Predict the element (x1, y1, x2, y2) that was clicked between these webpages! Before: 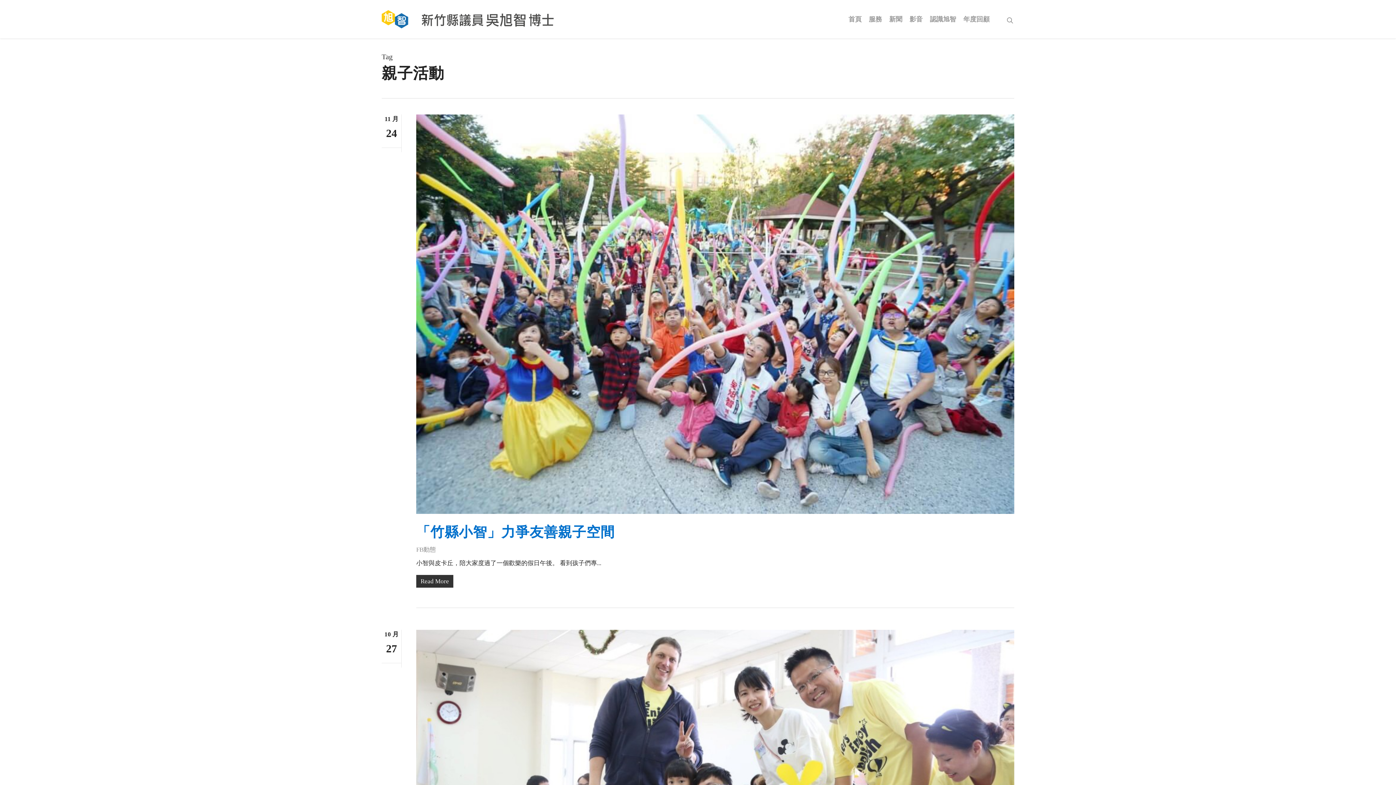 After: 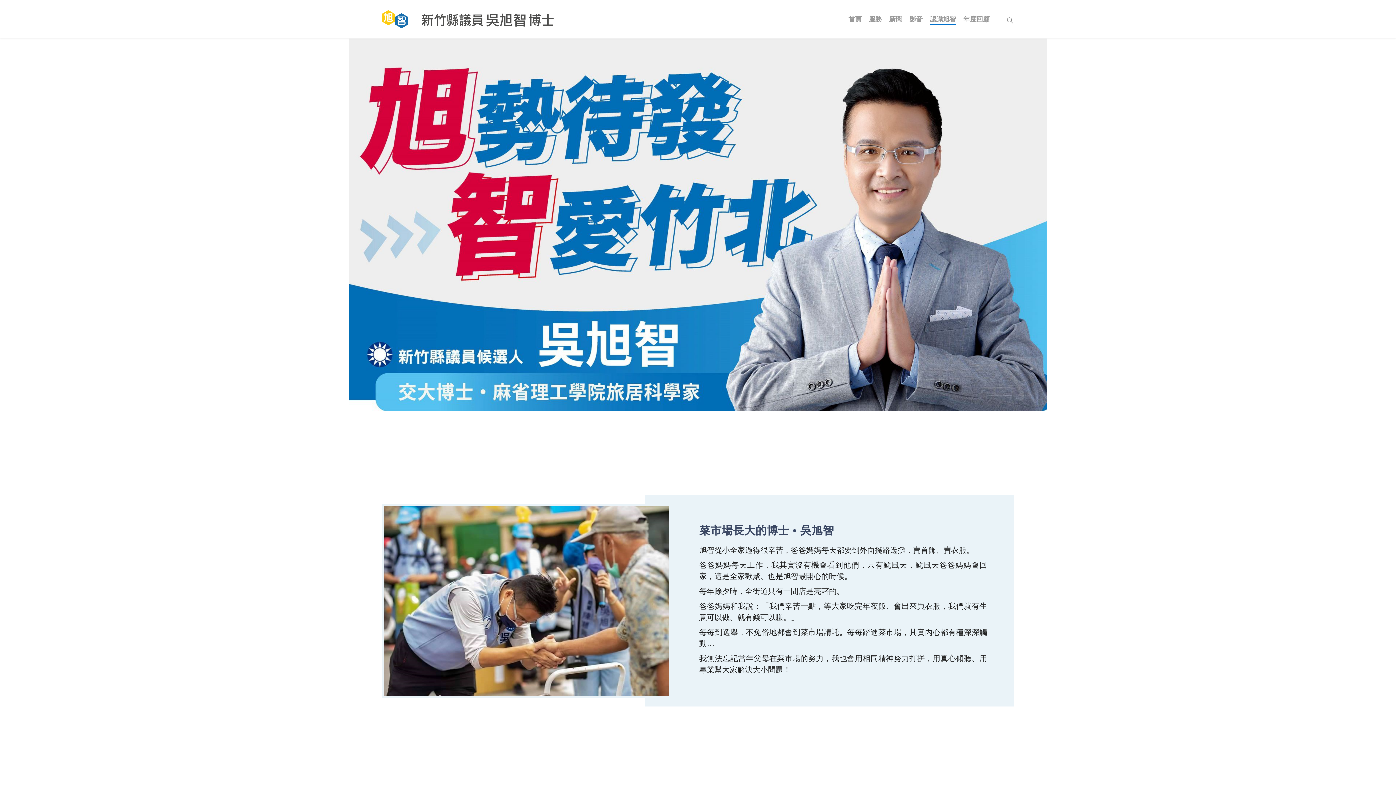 Action: bbox: (930, 14, 956, 24) label: 認識旭智